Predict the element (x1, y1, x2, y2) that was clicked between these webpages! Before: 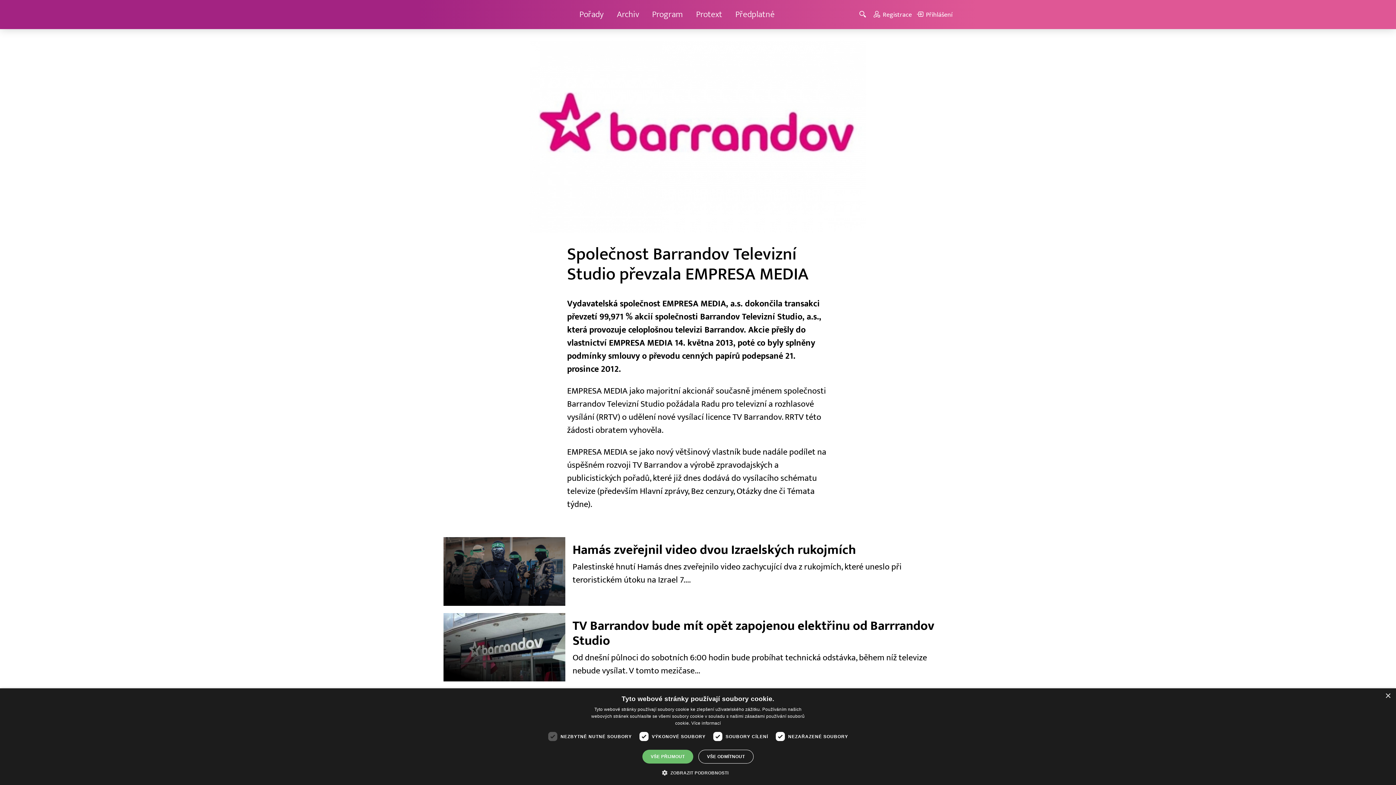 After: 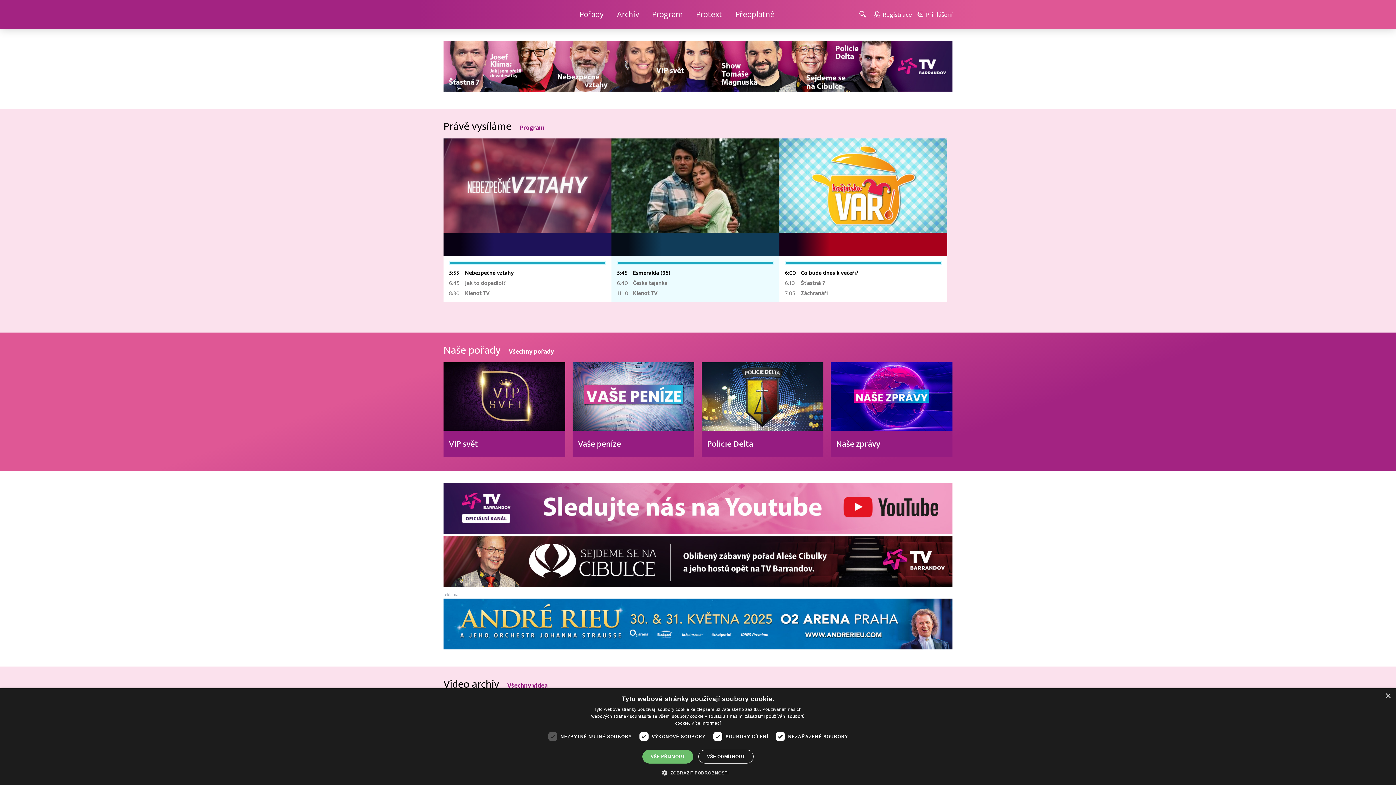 Action: bbox: (443, 5, 494, 24)